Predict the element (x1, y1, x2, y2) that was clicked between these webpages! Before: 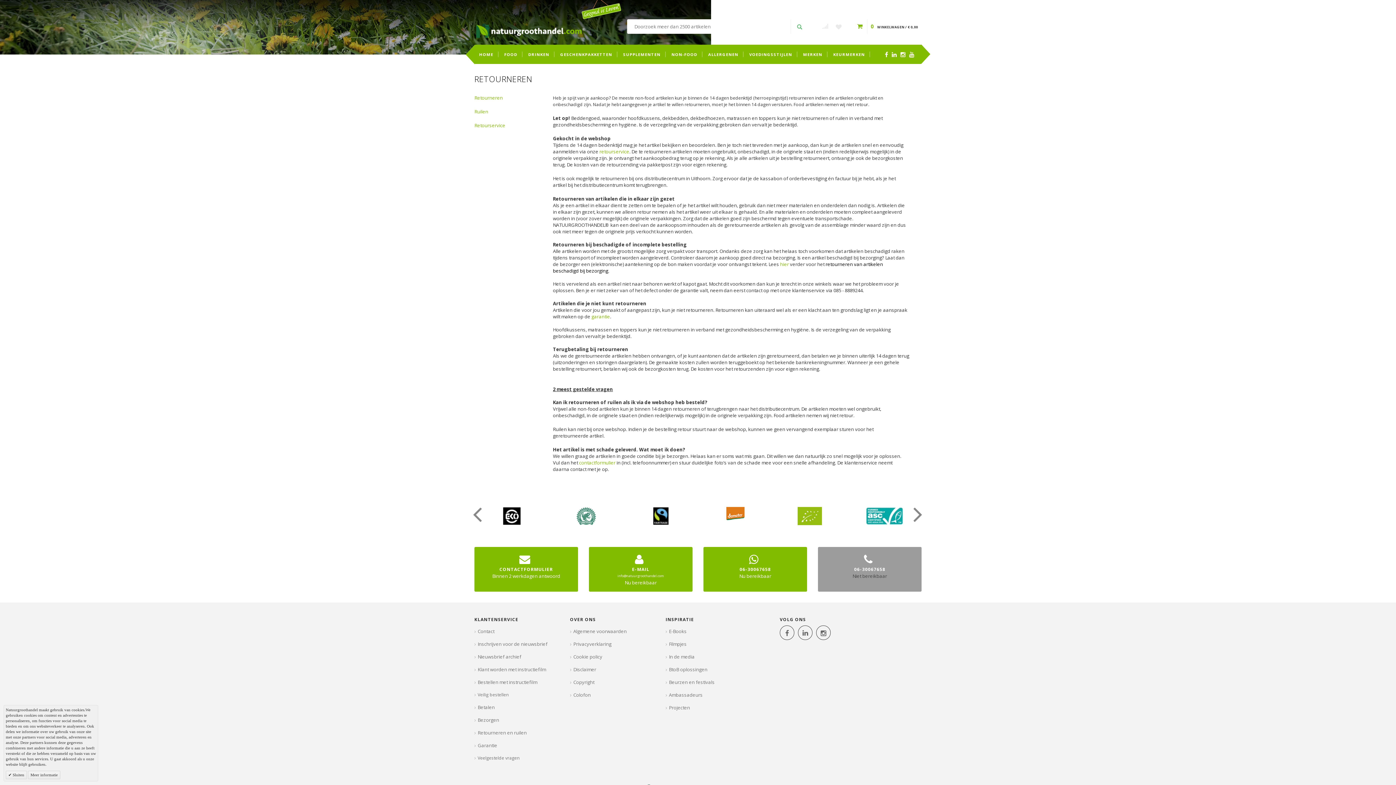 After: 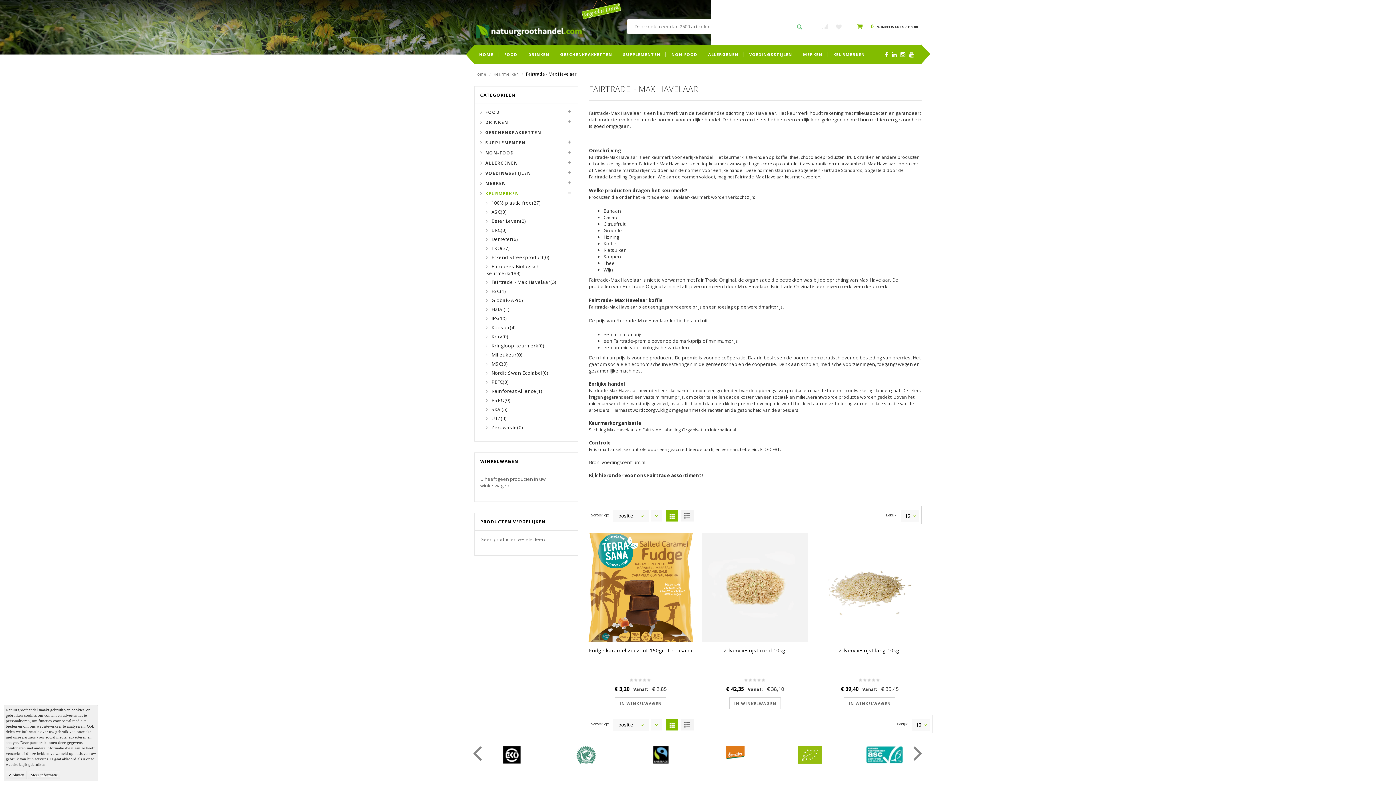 Action: bbox: (786, 512, 833, 519)